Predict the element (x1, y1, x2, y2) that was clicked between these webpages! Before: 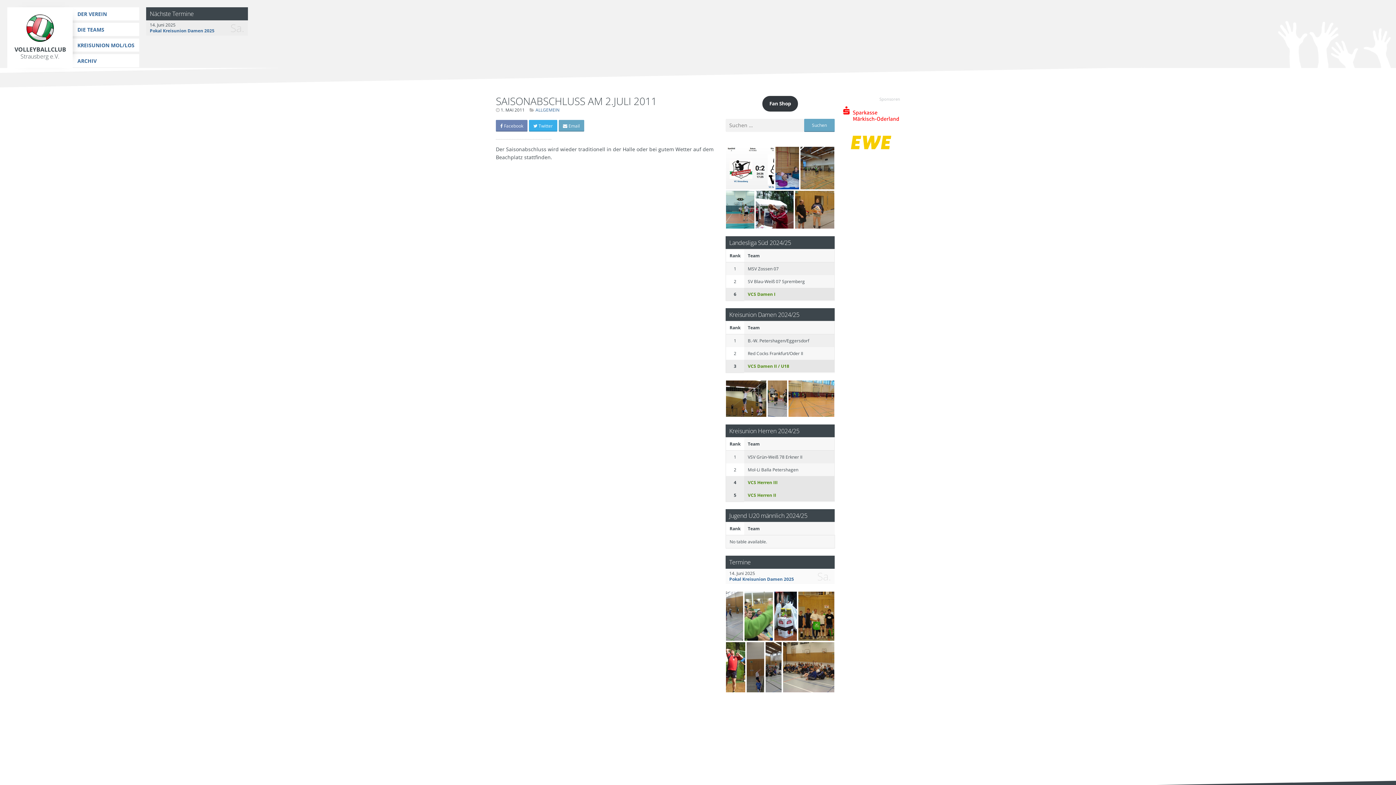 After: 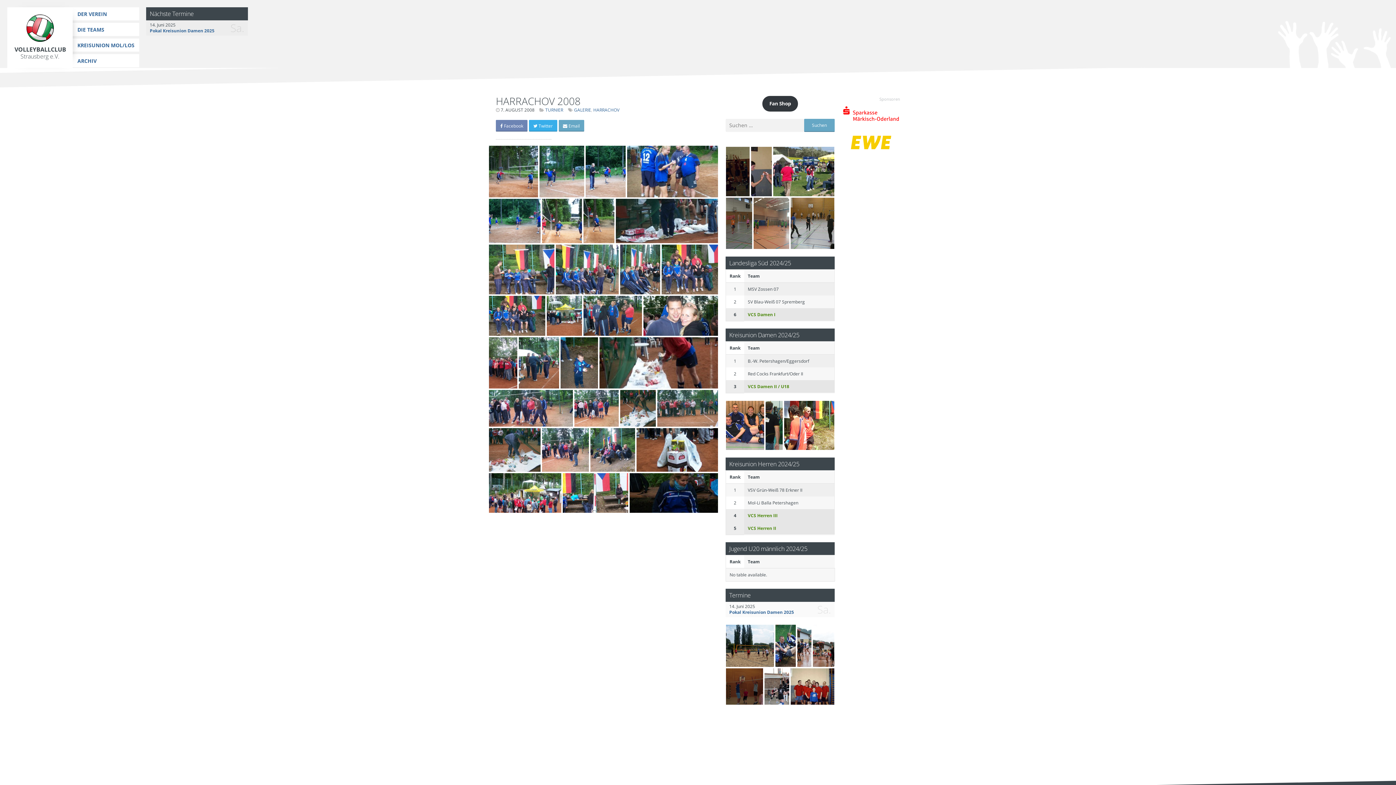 Action: bbox: (774, 592, 797, 641)